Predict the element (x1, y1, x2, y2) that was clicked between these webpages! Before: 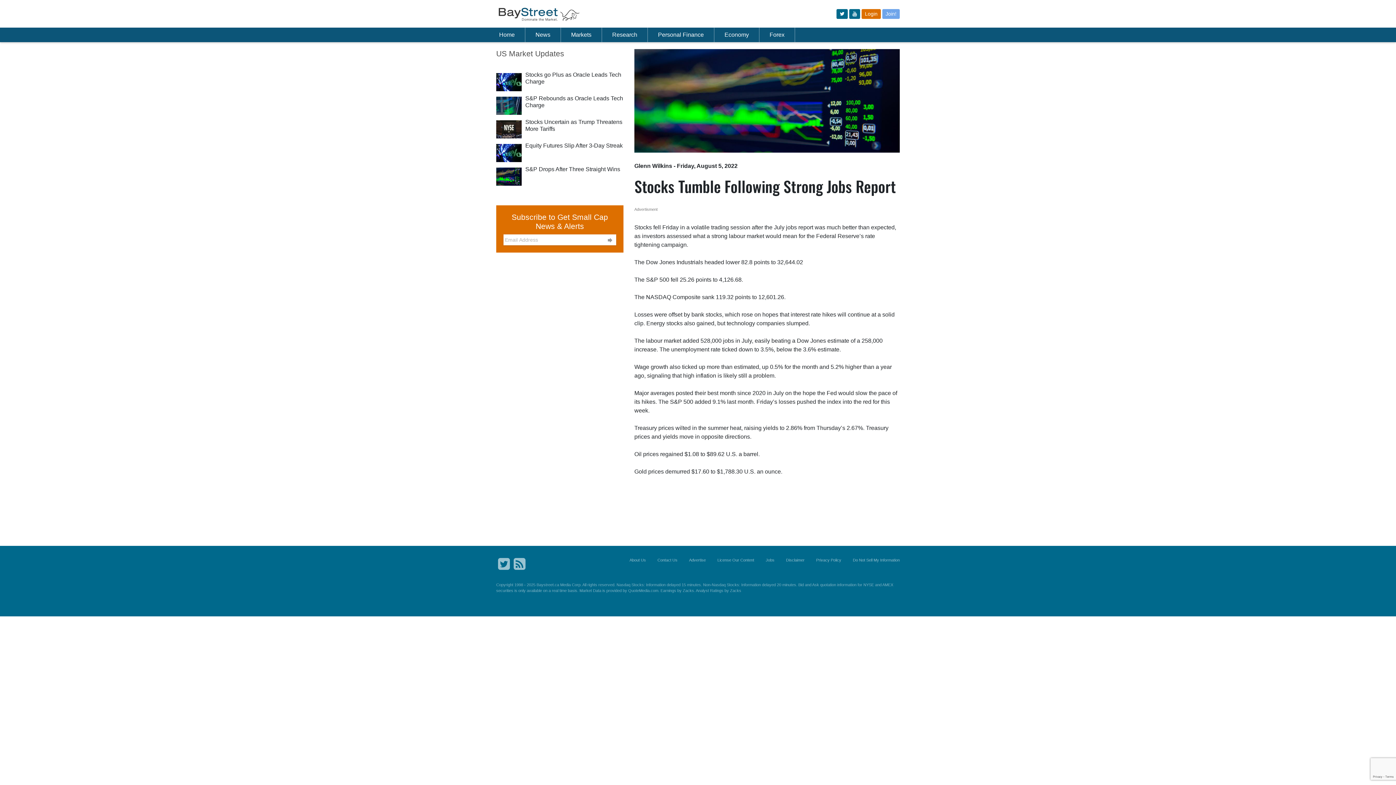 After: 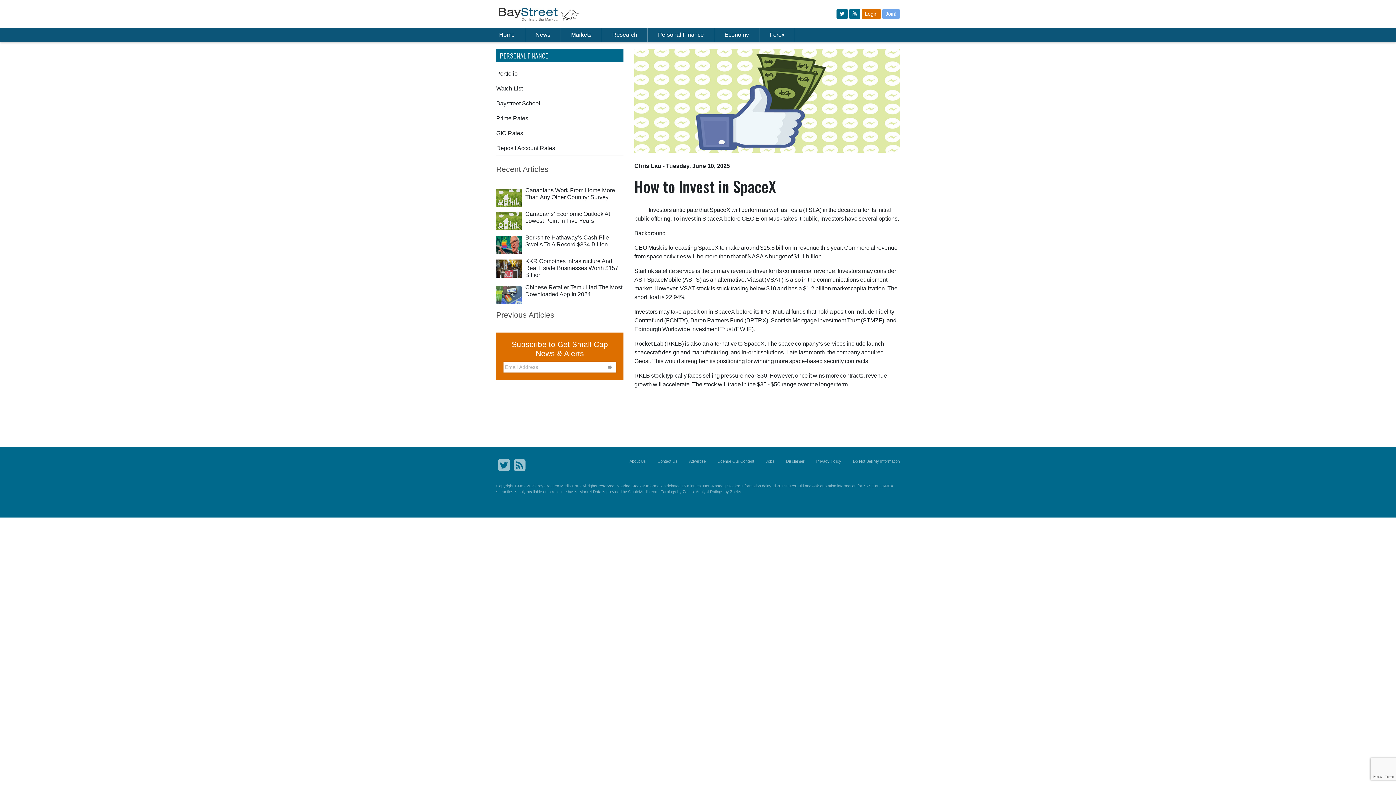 Action: label: Personal Finance bbox: (655, 27, 706, 42)